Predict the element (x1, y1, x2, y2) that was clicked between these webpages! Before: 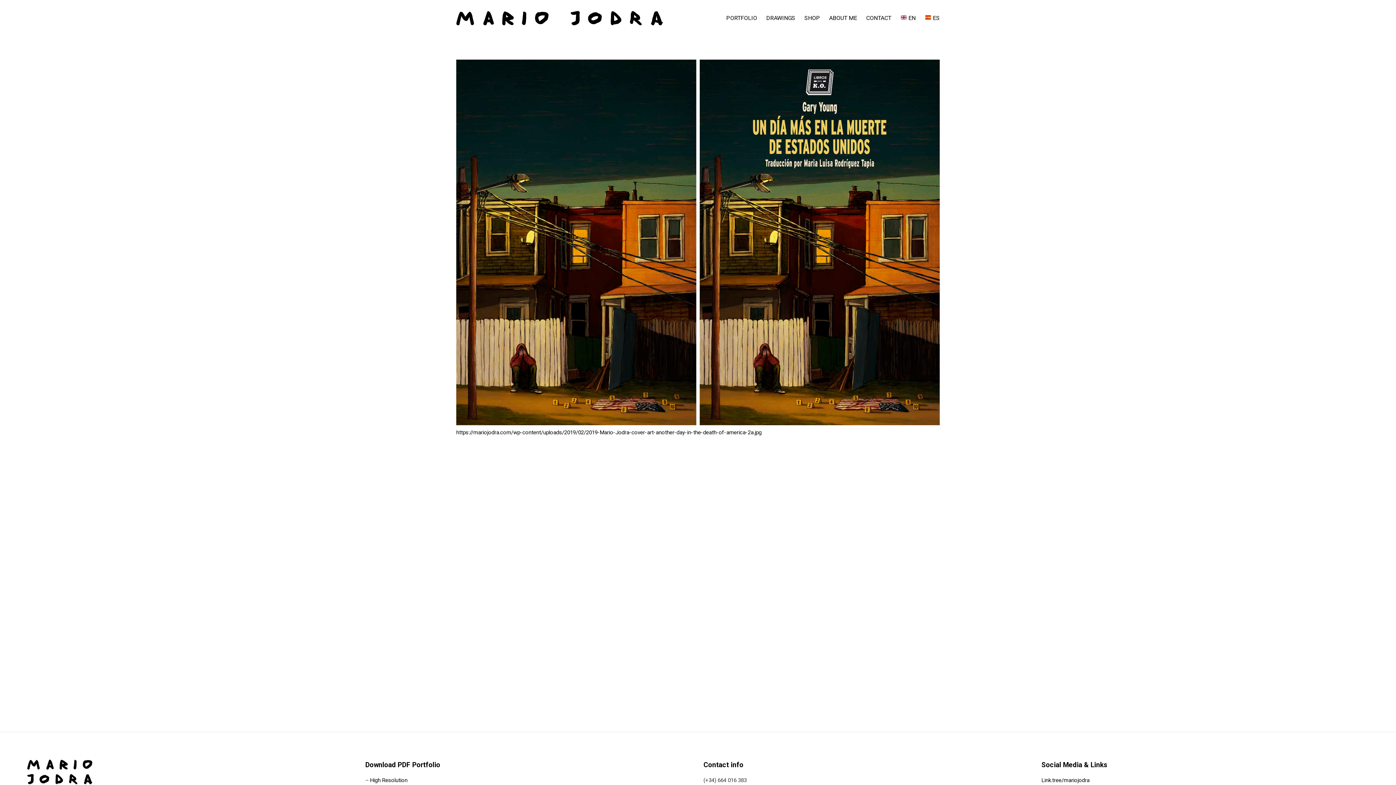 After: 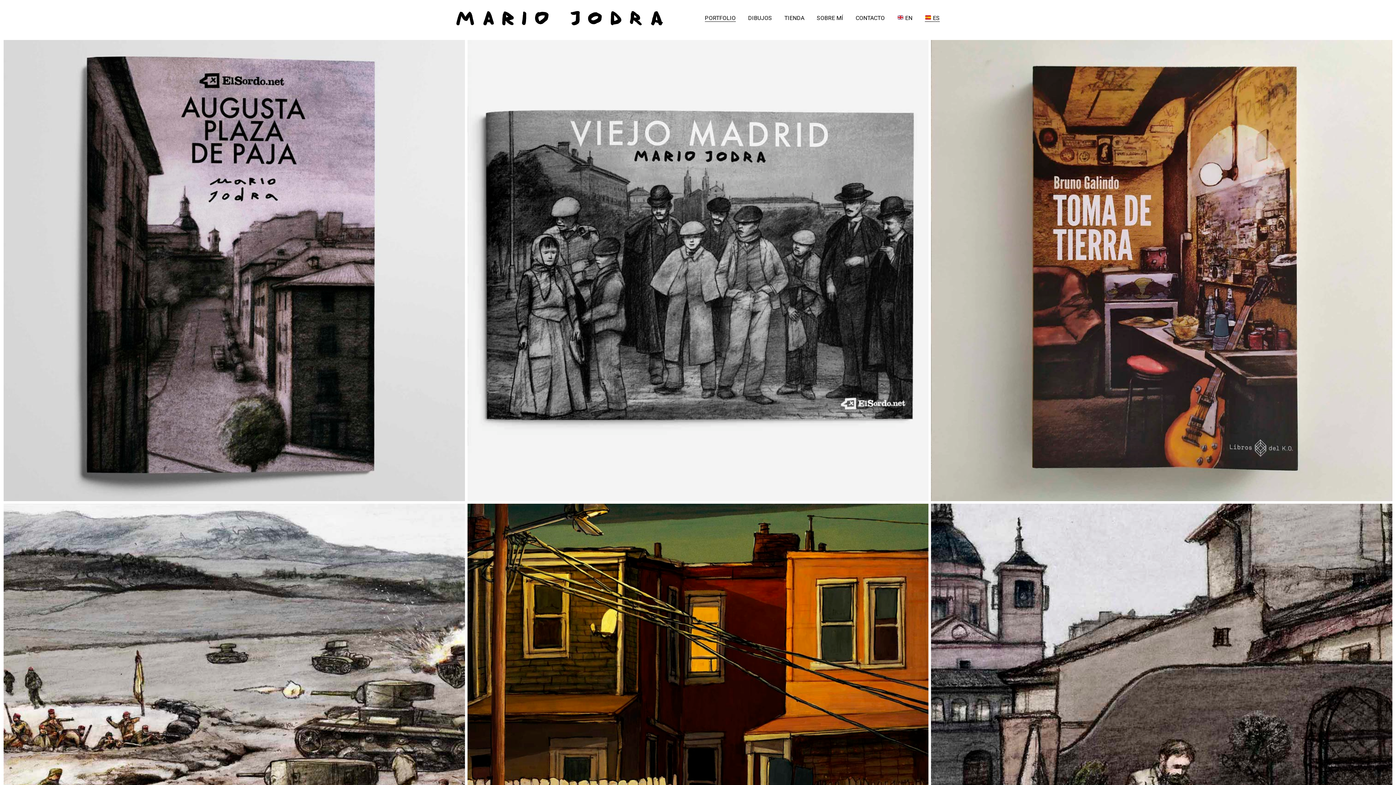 Action: bbox: (456, 10, 663, 25)